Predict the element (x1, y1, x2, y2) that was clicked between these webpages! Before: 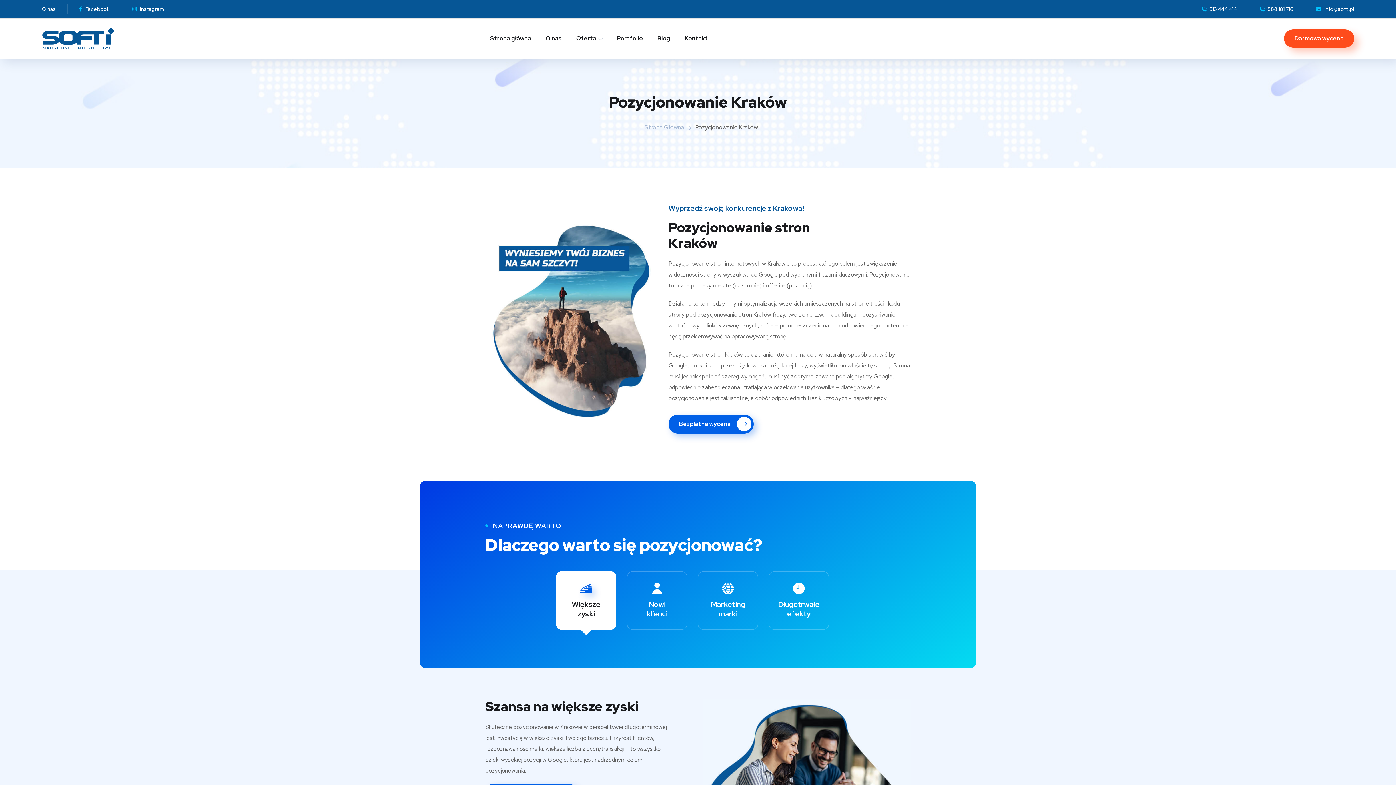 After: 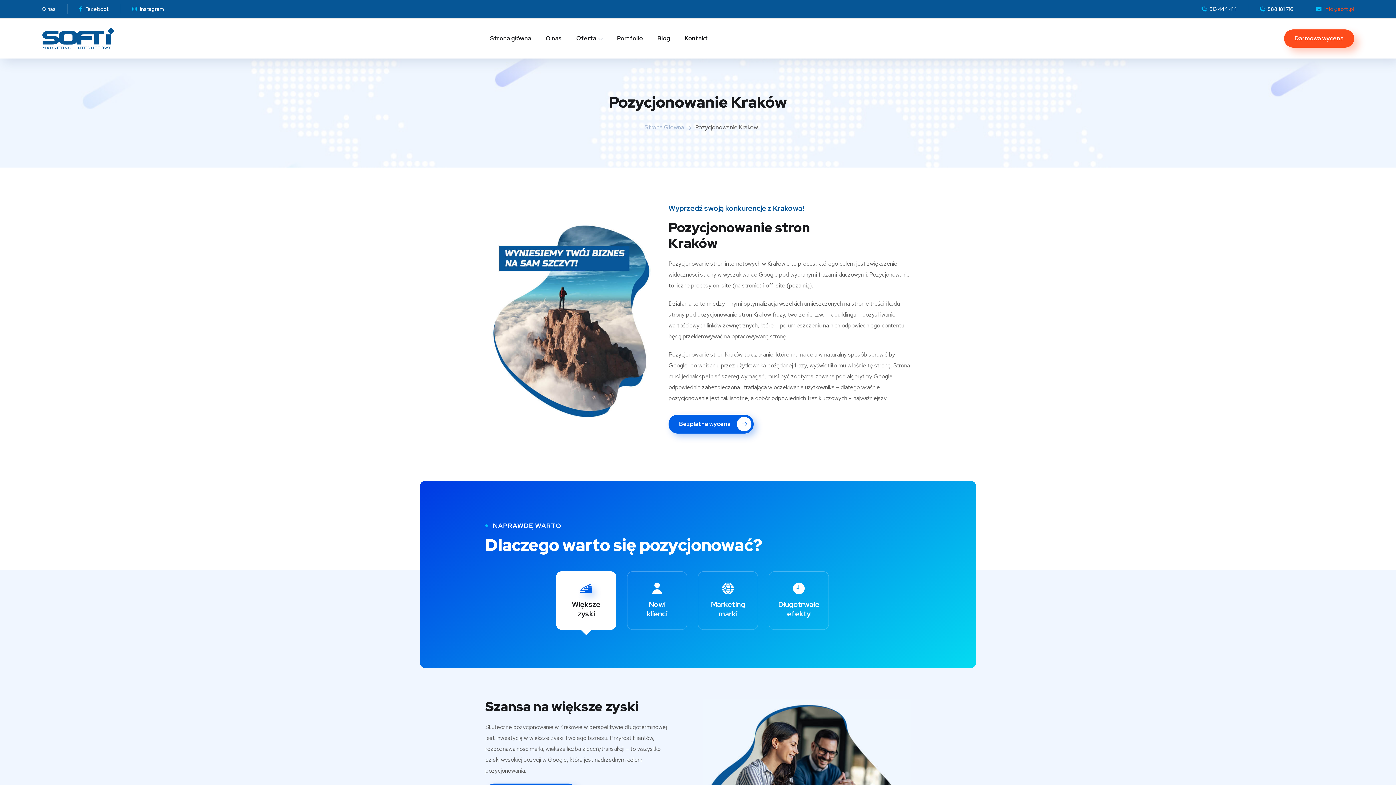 Action: label: info@softi.pl bbox: (1324, 5, 1354, 12)